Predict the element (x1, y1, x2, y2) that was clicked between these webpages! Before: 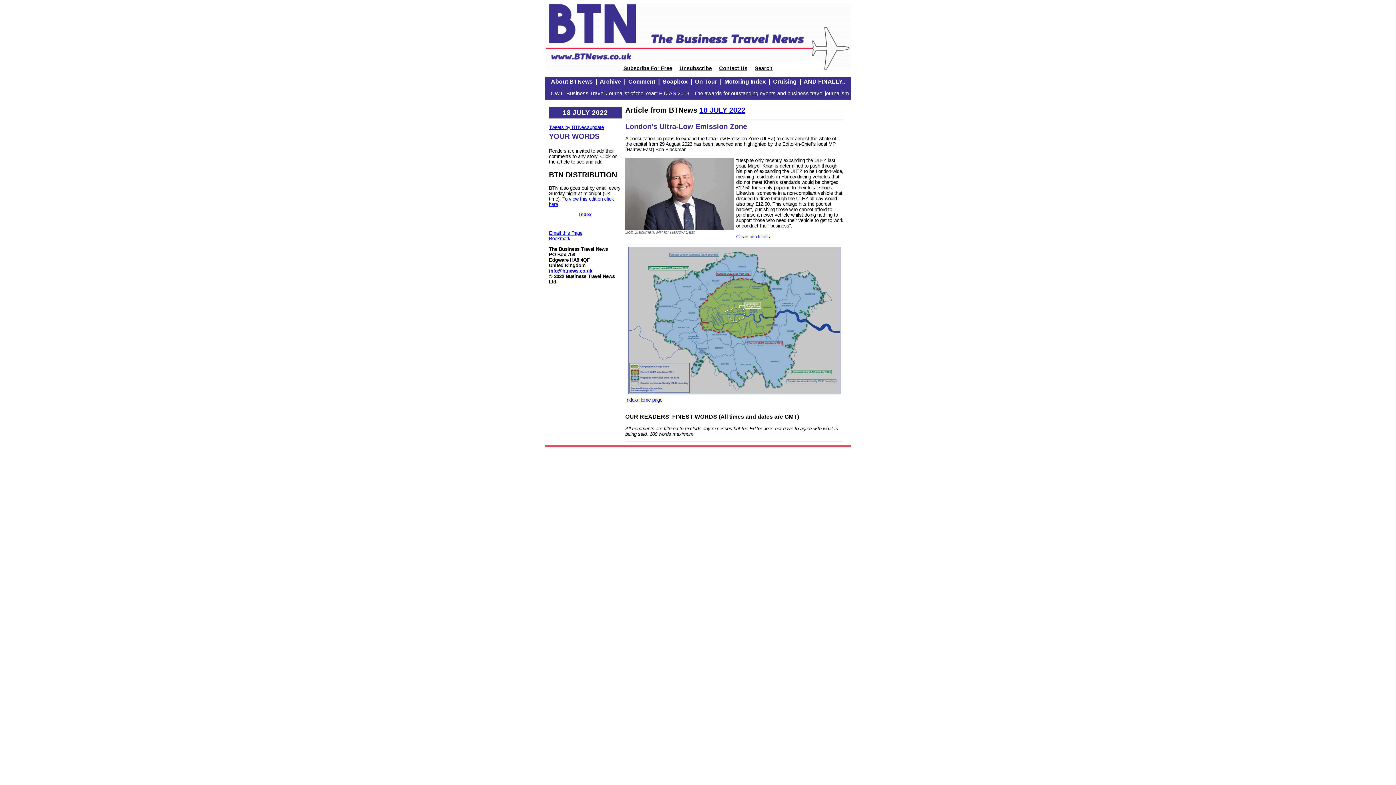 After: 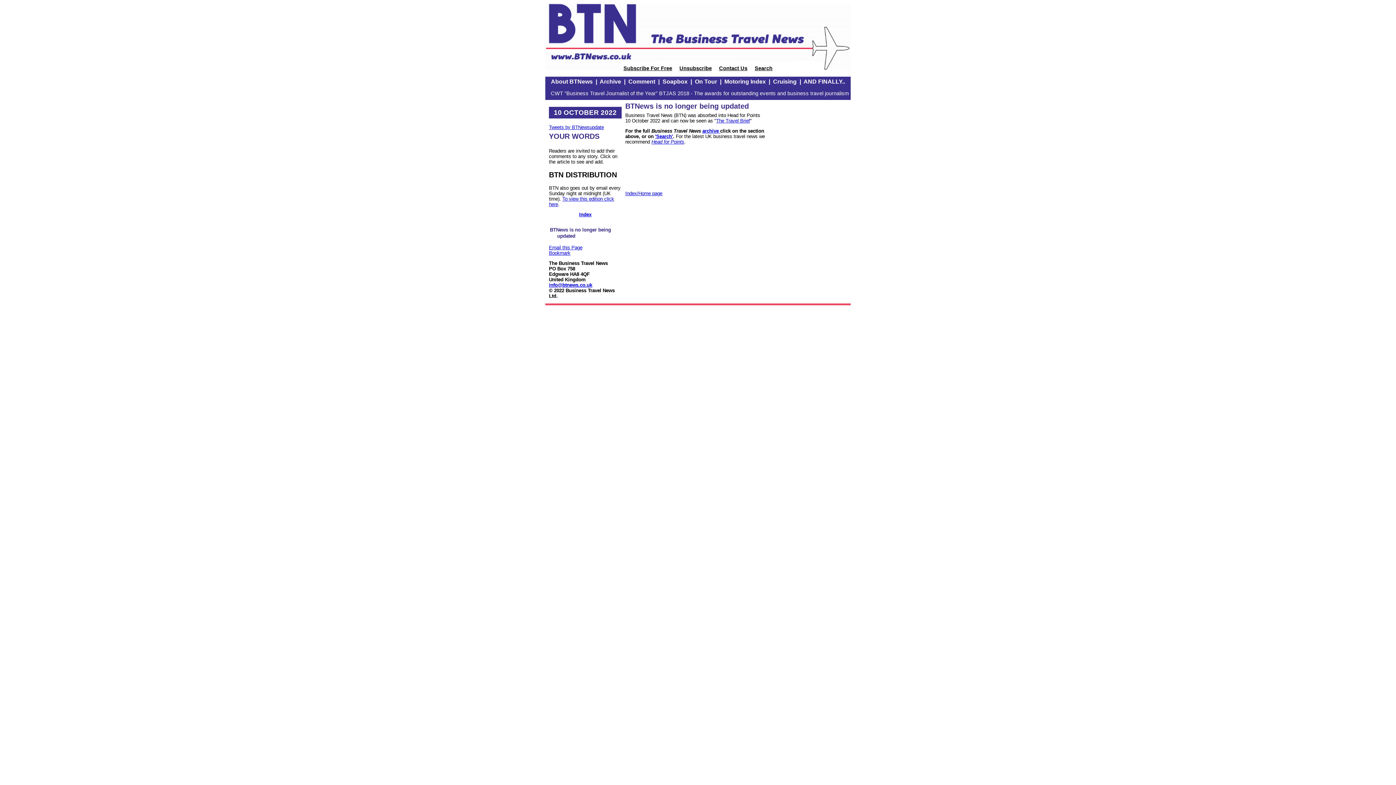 Action: label: Index bbox: (579, 211, 591, 217)